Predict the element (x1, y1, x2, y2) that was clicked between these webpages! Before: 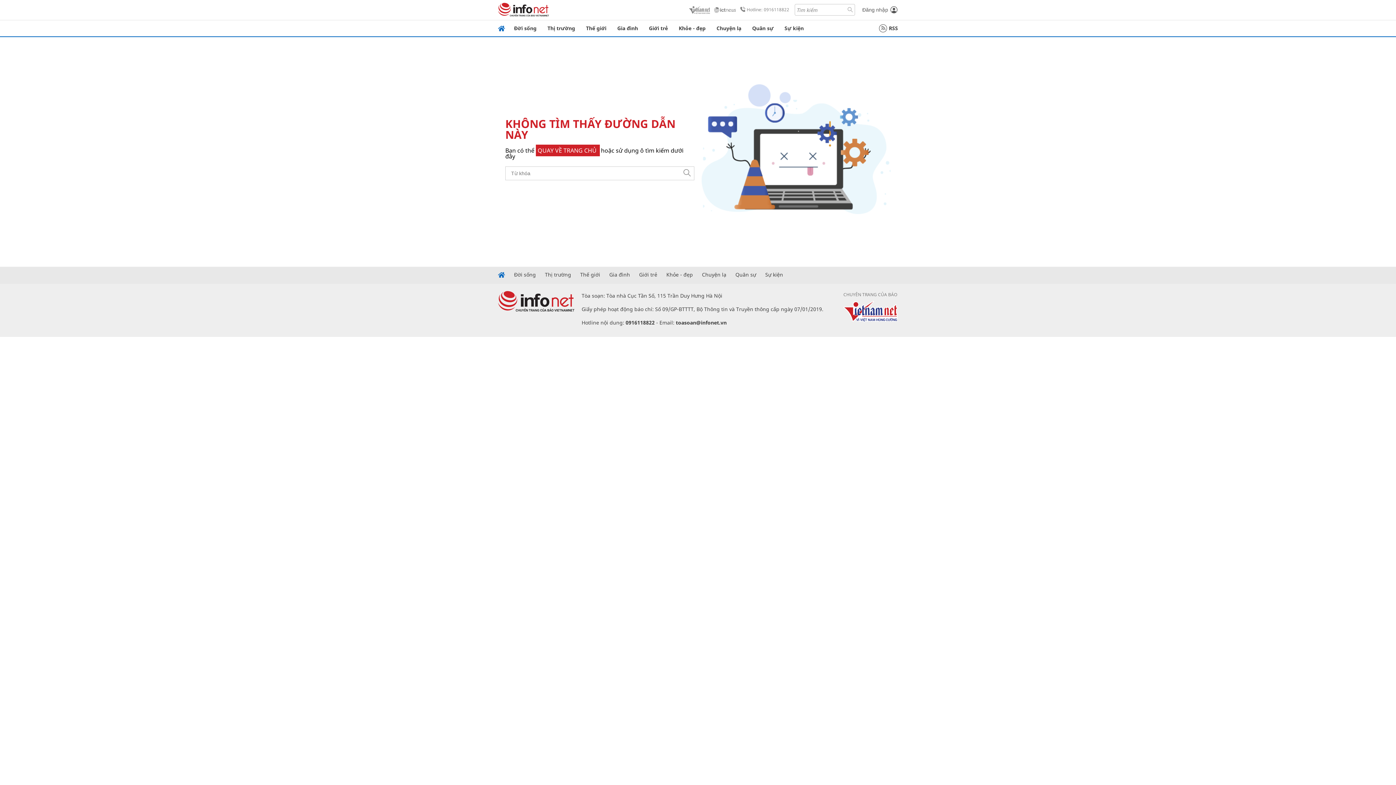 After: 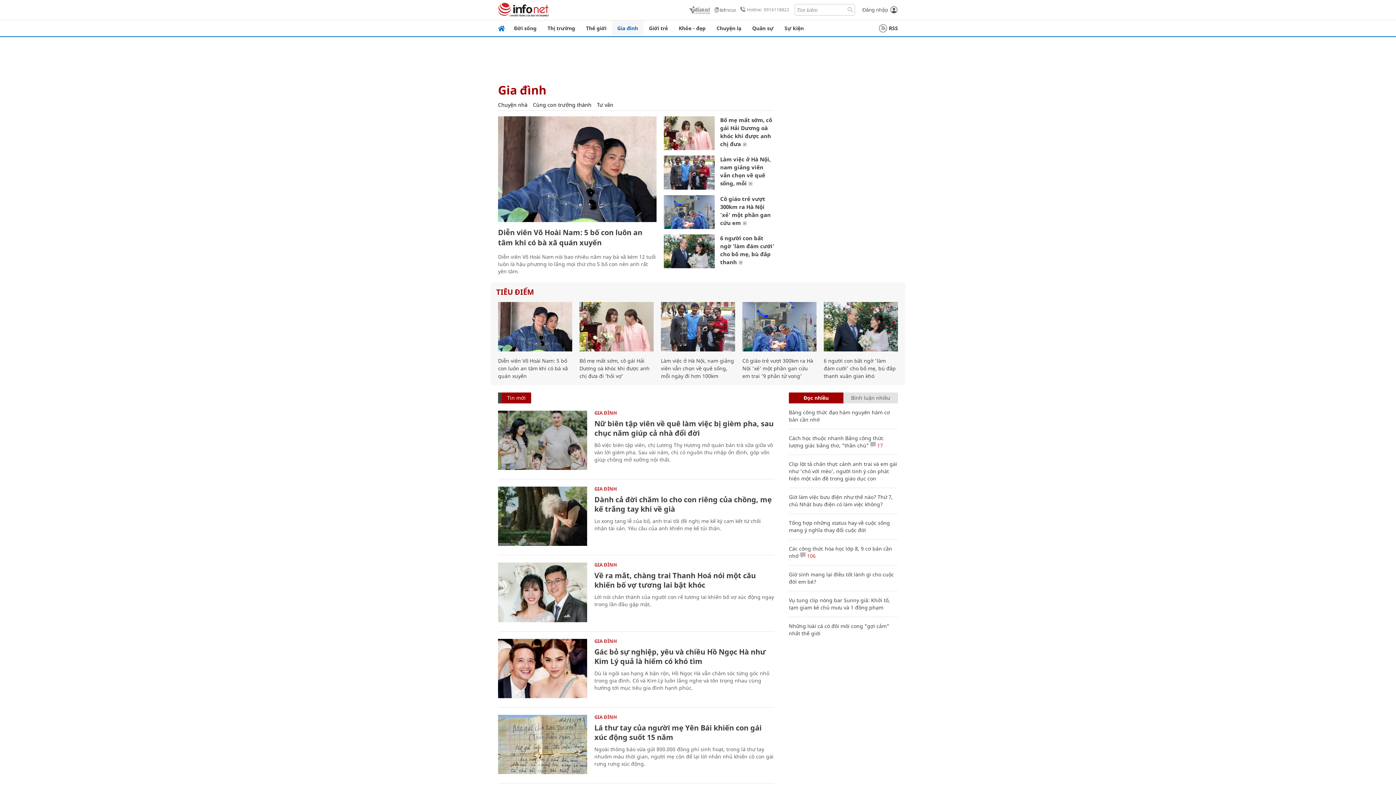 Action: bbox: (609, 272, 630, 277) label: Gia đình